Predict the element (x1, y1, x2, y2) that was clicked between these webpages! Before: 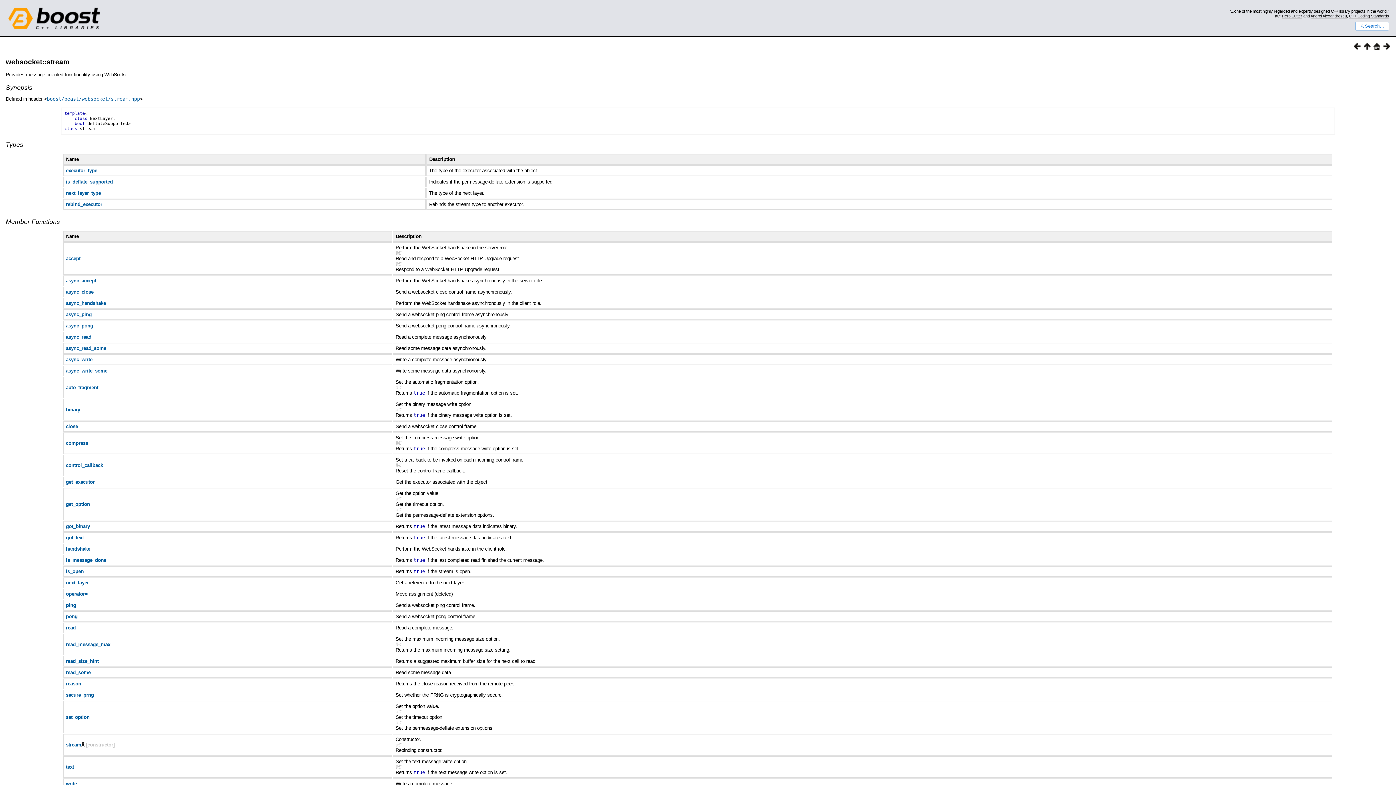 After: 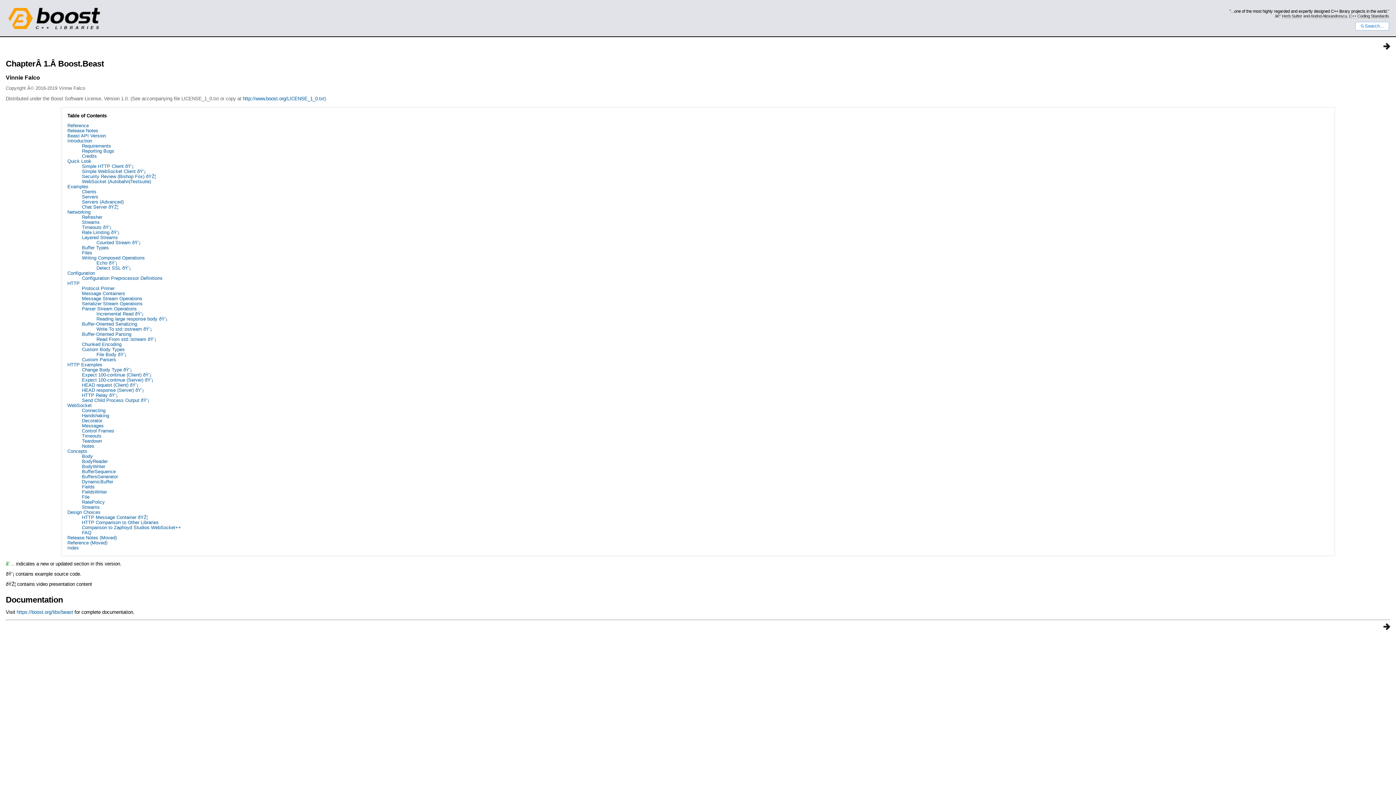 Action: bbox: (1370, 44, 1380, 50)